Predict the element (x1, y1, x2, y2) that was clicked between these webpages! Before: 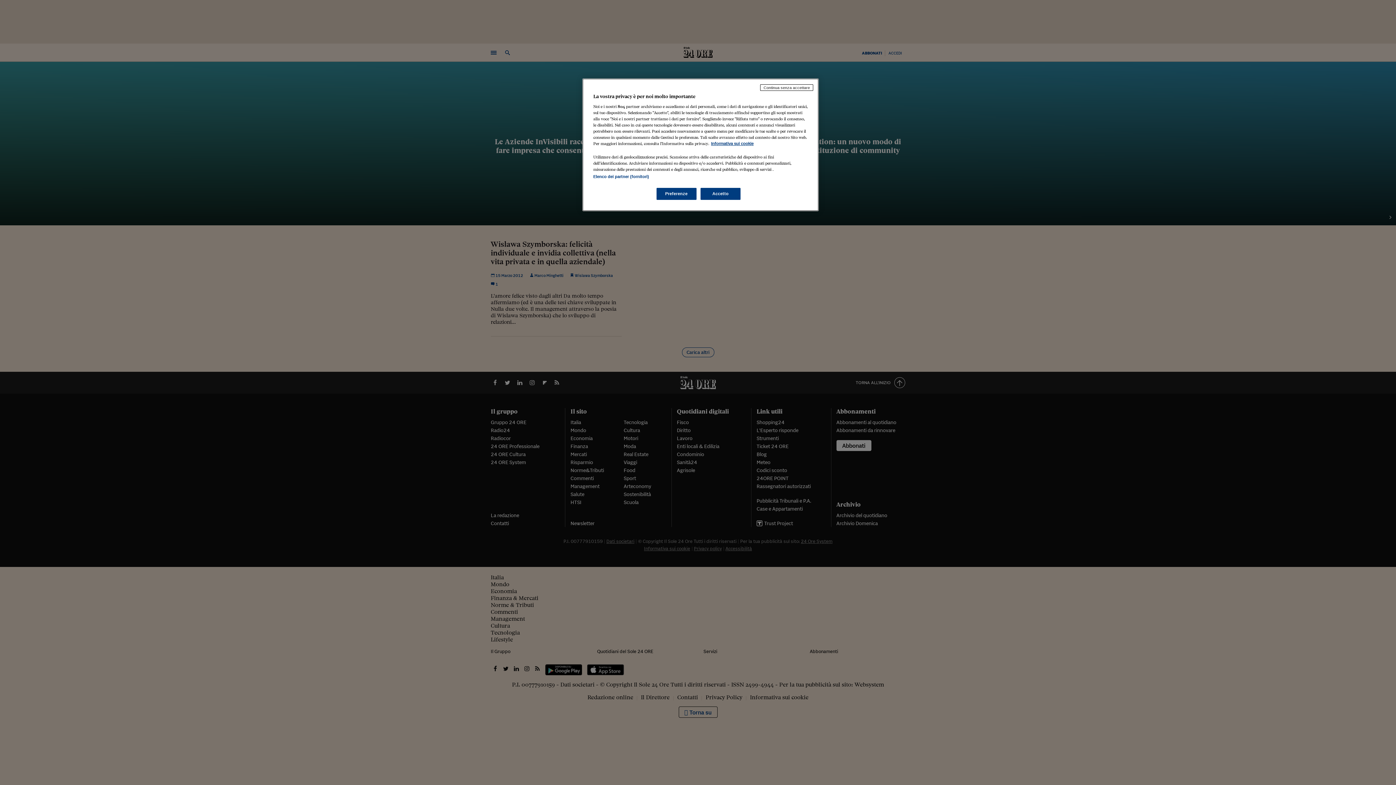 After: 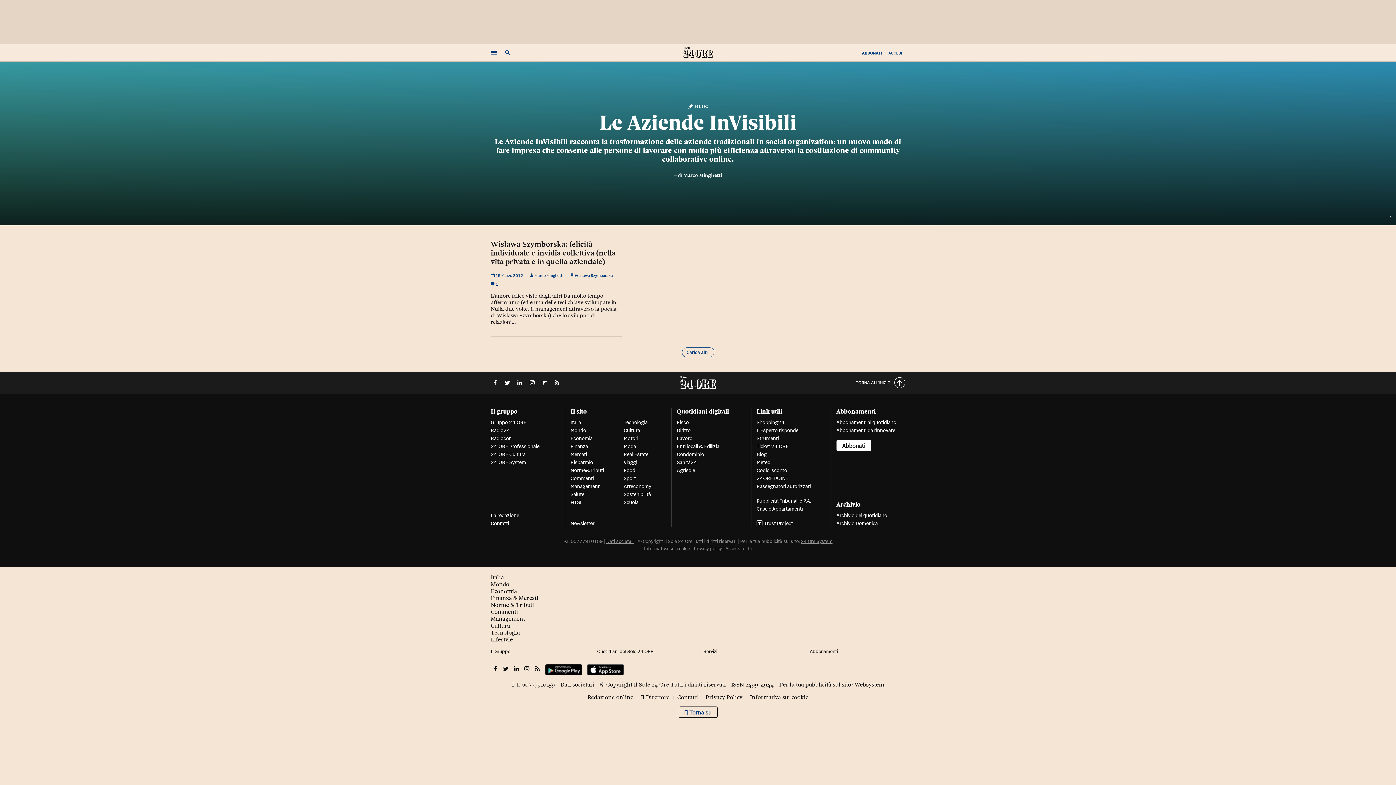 Action: bbox: (700, 188, 740, 200) label: Accetto